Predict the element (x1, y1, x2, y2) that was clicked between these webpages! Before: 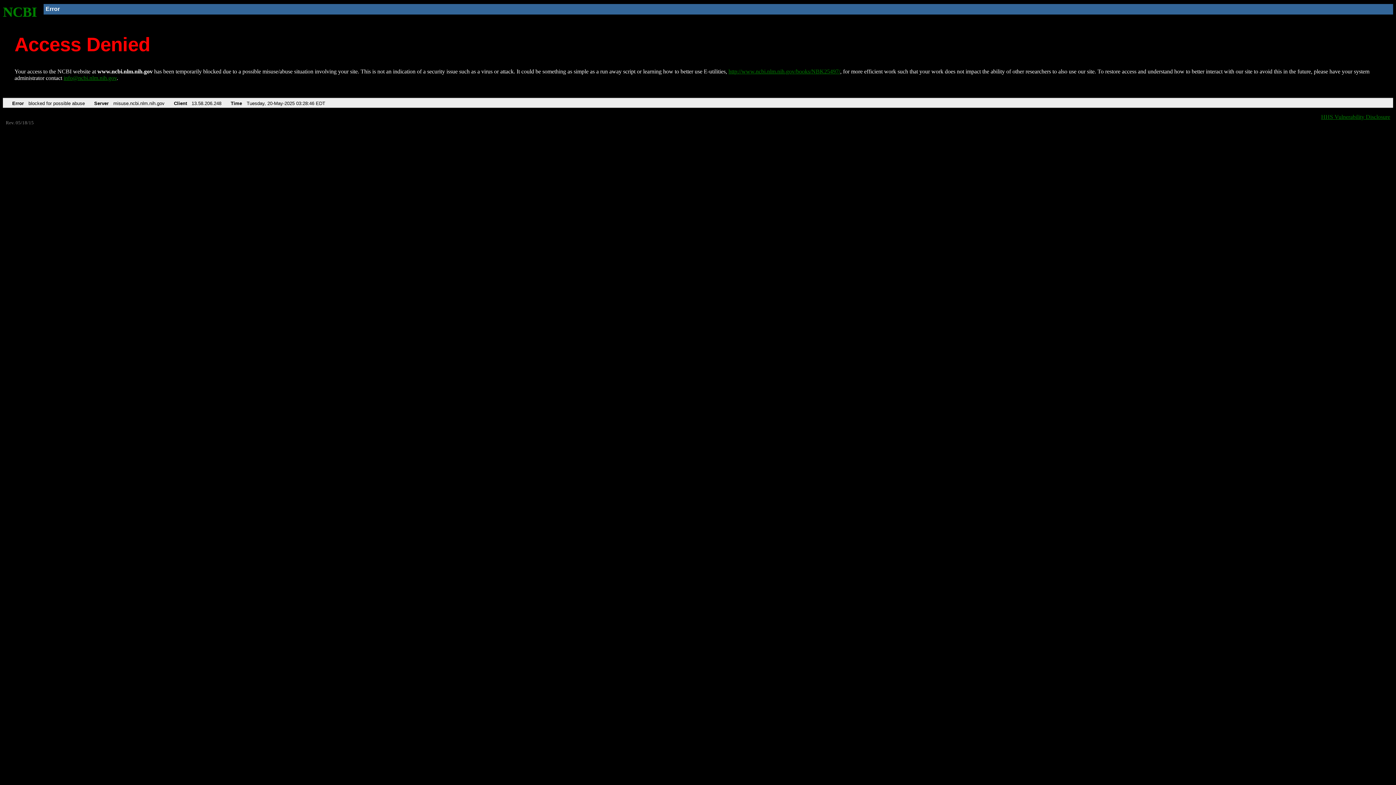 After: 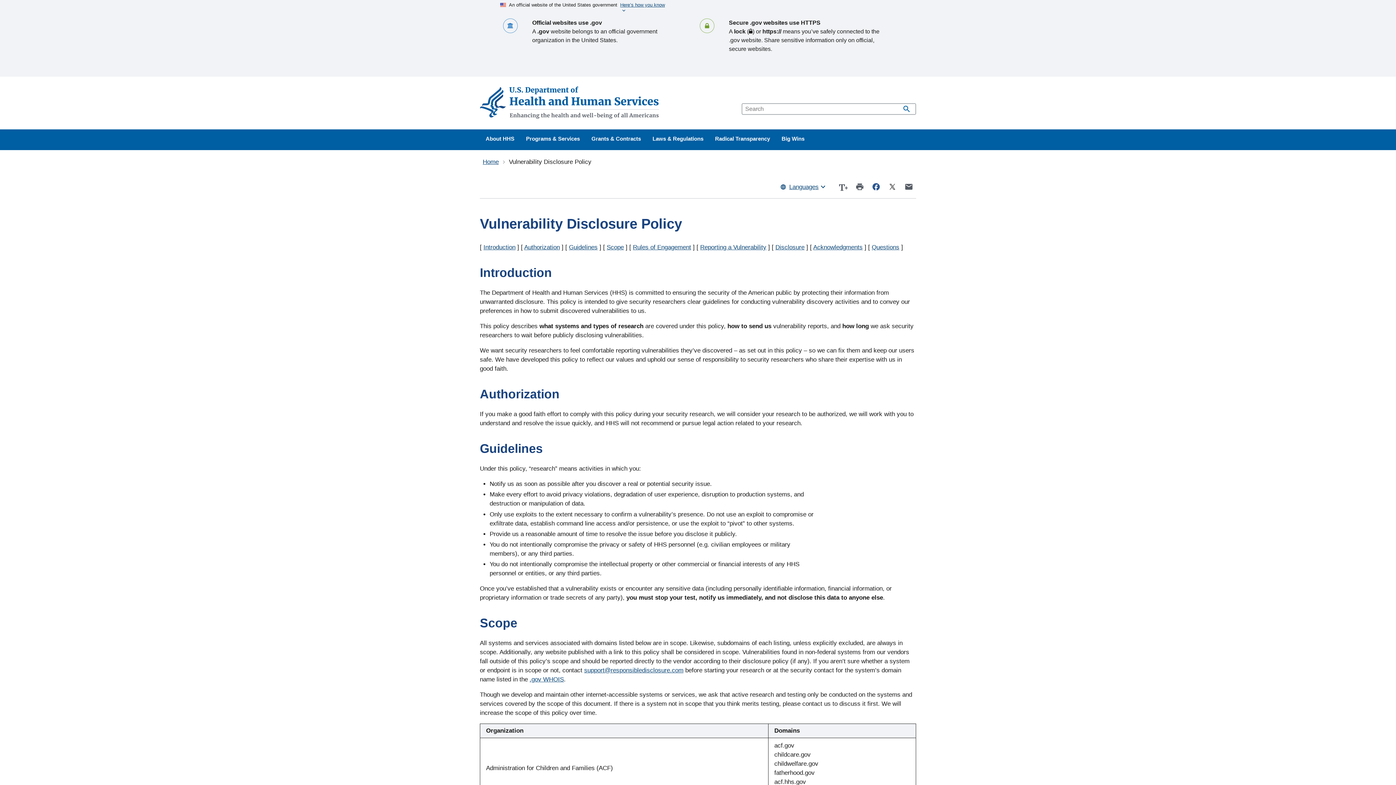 Action: bbox: (1321, 113, 1390, 119) label: HHS Vulnerability Disclosure